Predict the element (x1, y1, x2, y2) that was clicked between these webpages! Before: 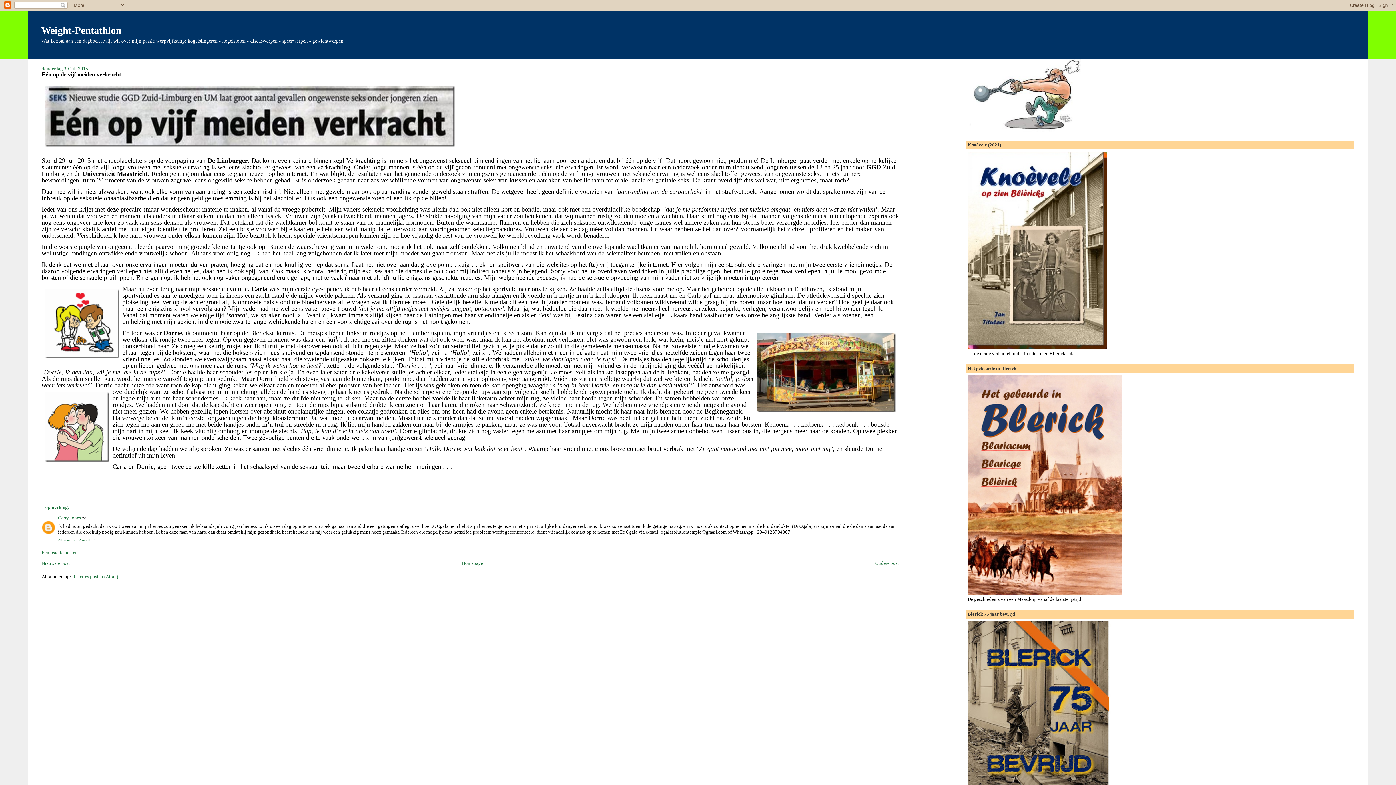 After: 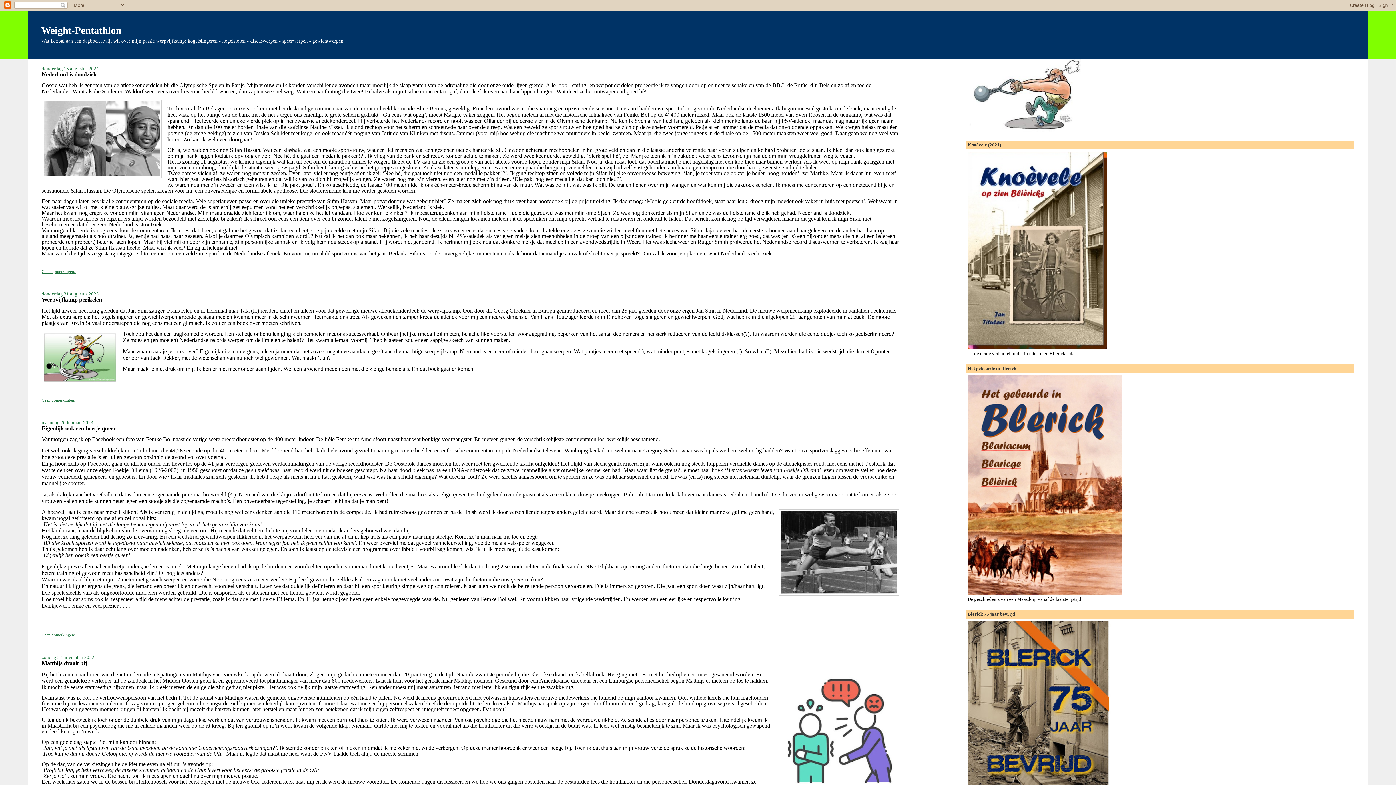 Action: label: Weight-Pentathlon bbox: (41, 25, 121, 36)